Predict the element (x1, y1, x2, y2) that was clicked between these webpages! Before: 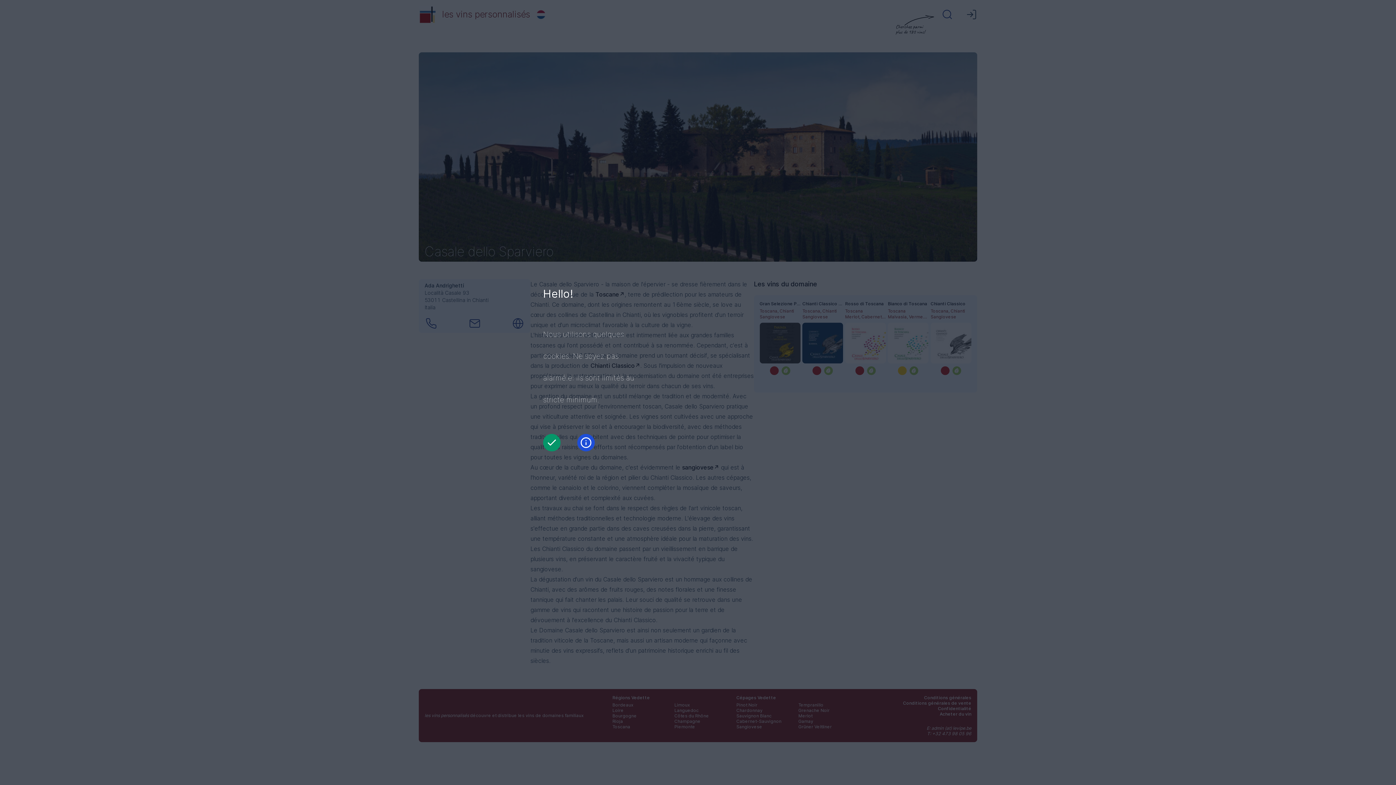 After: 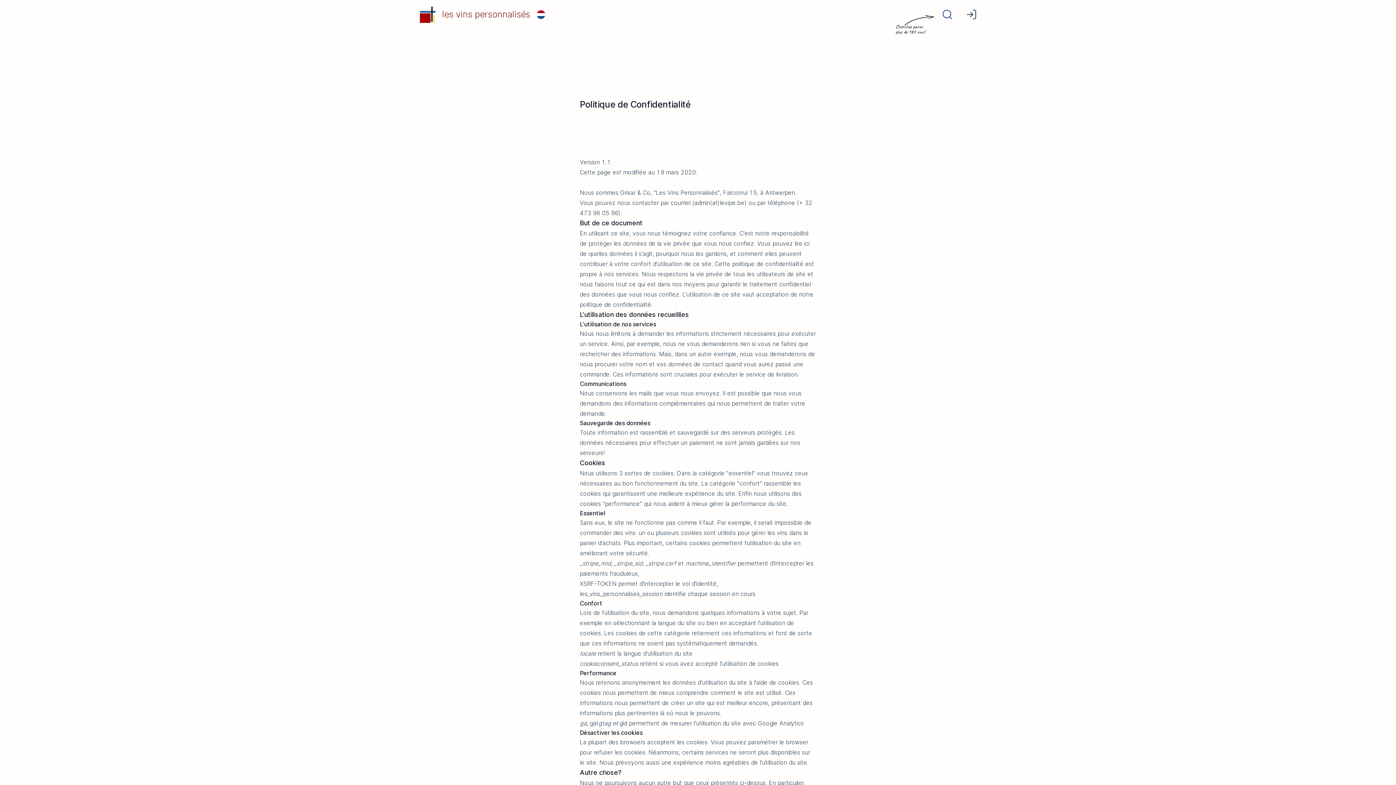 Action: label: Information bbox: (577, 434, 594, 451)